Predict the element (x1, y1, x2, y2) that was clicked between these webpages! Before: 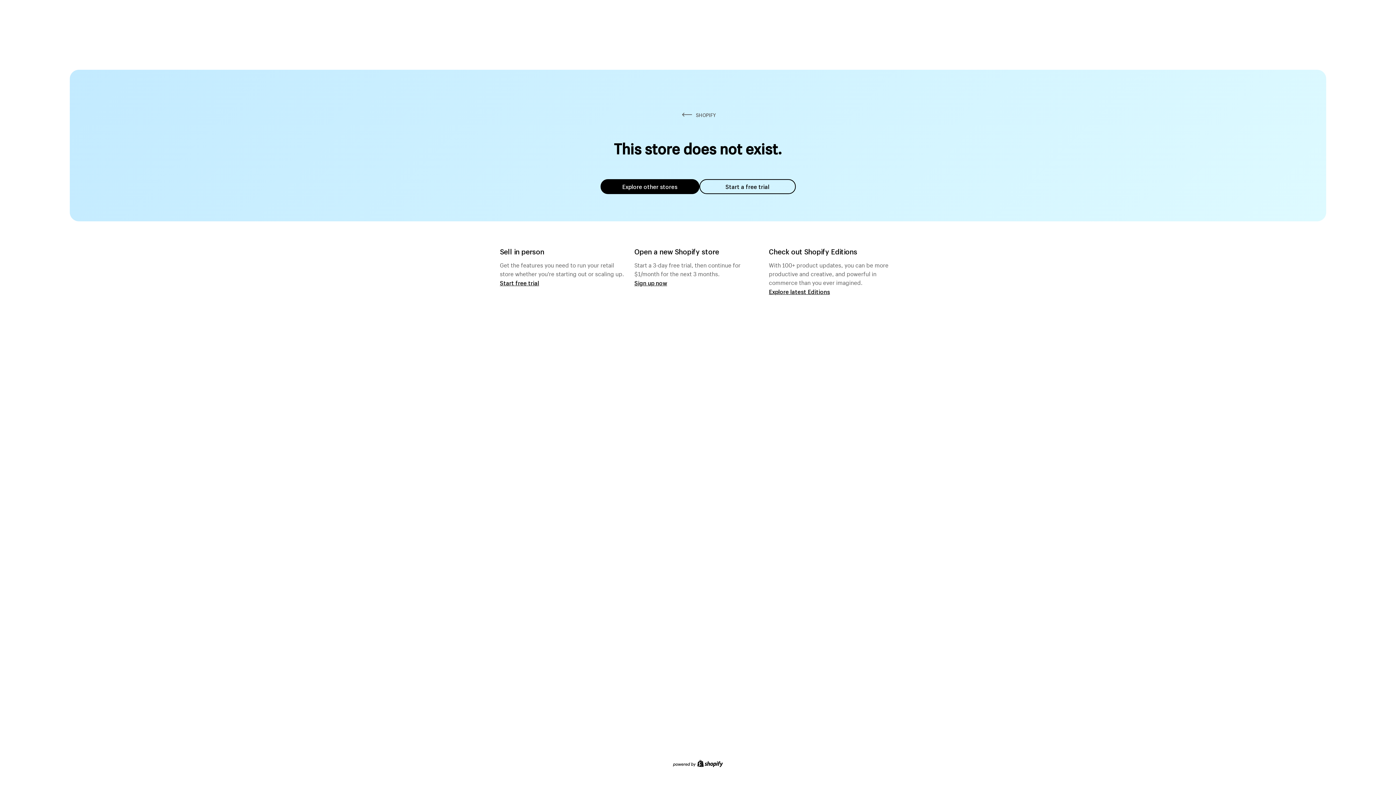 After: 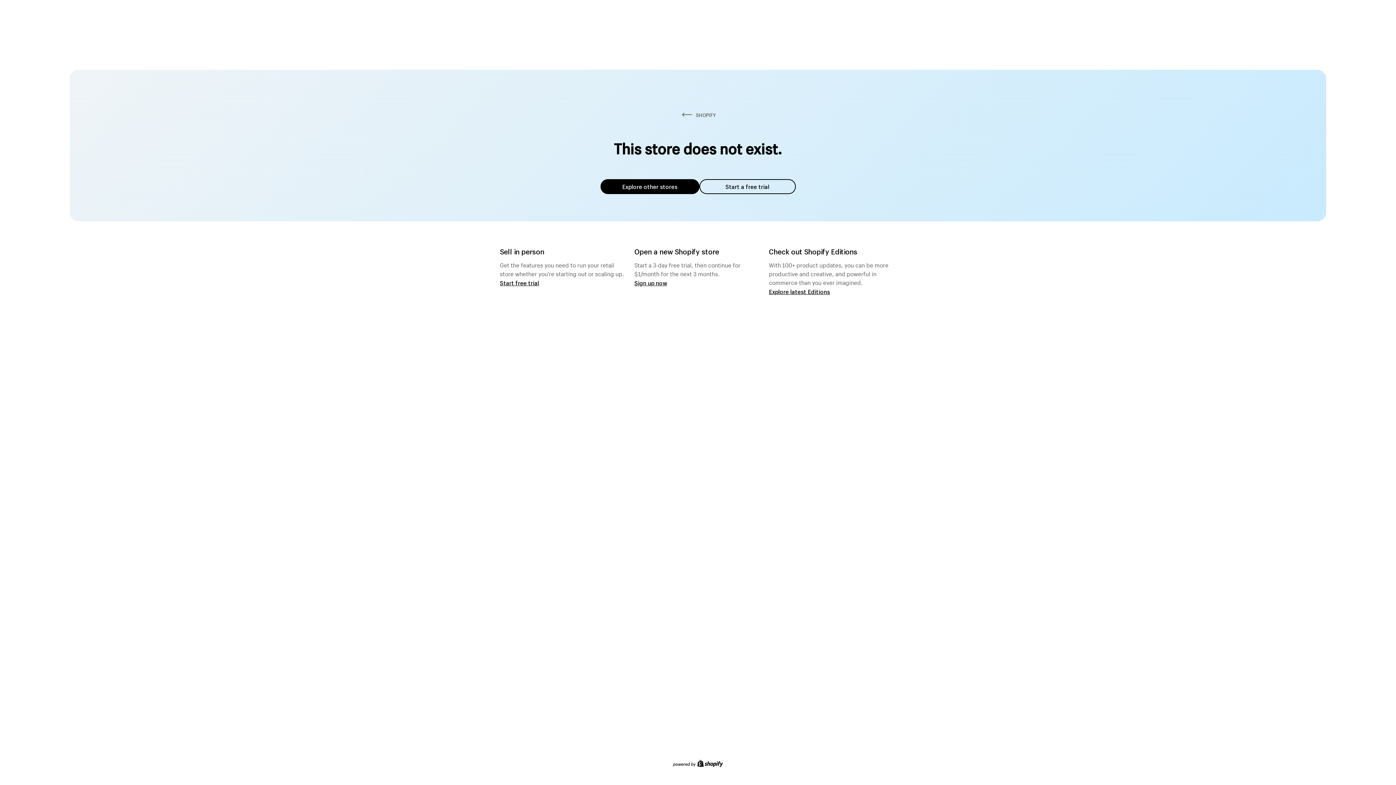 Action: bbox: (600, 179, 699, 194) label: Explore other stores